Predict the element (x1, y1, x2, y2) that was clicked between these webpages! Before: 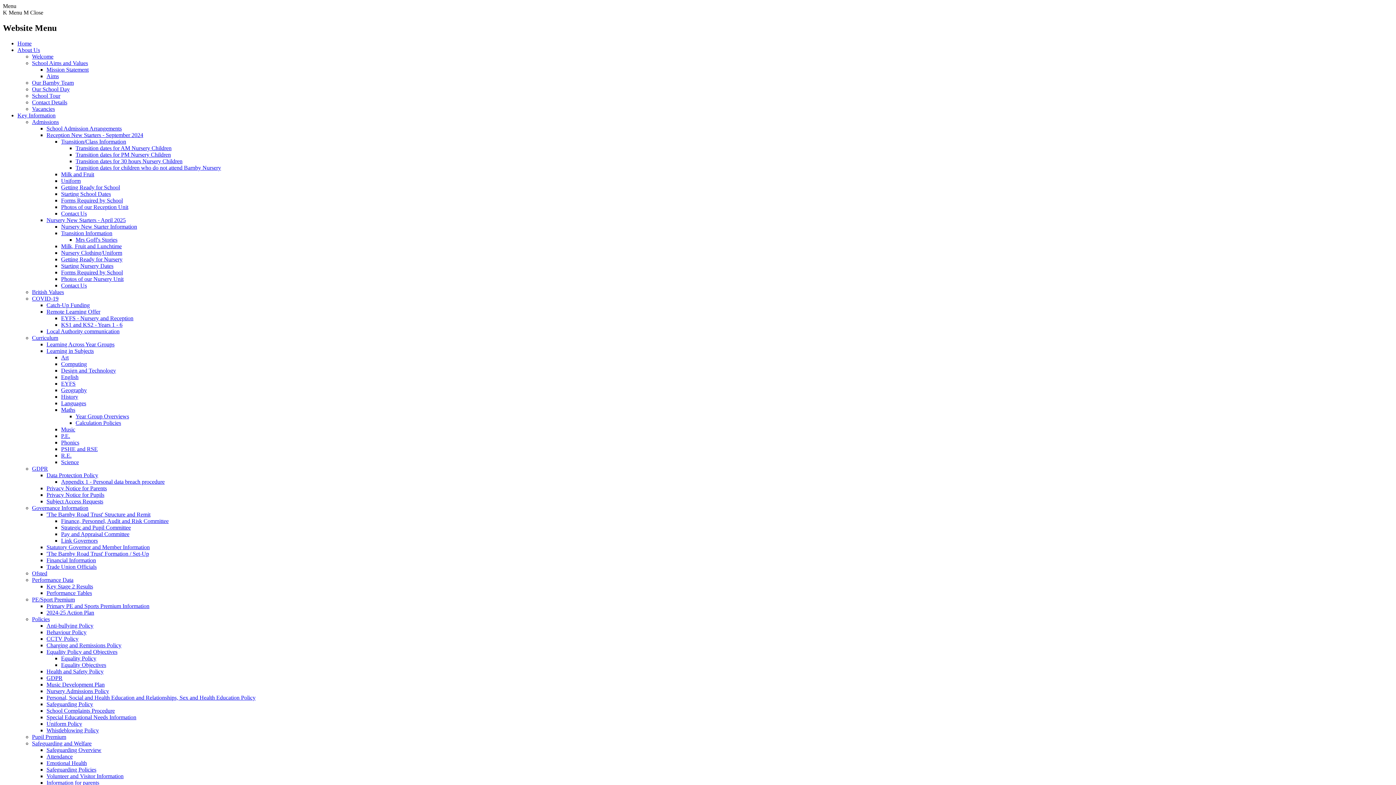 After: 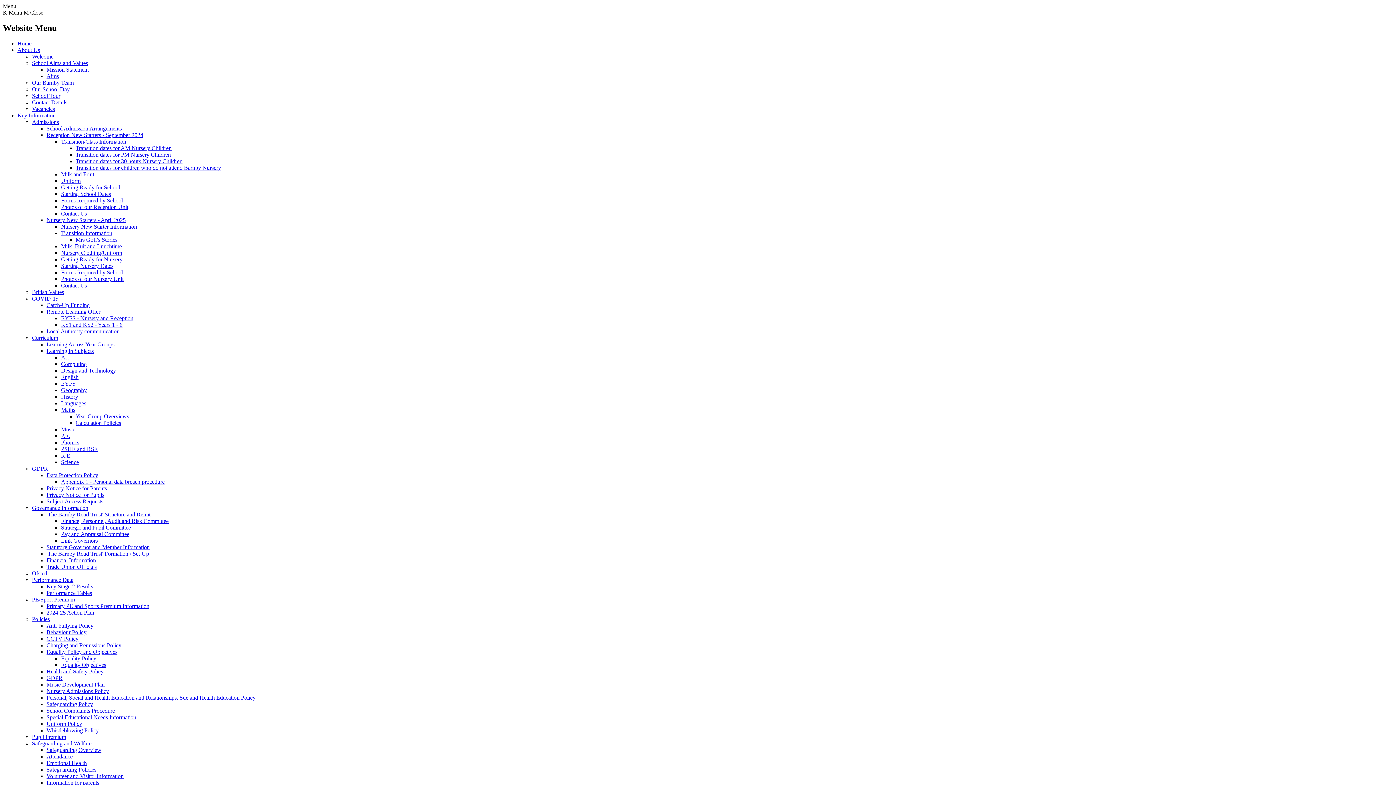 Action: label: Equality Objectives bbox: (61, 662, 106, 668)